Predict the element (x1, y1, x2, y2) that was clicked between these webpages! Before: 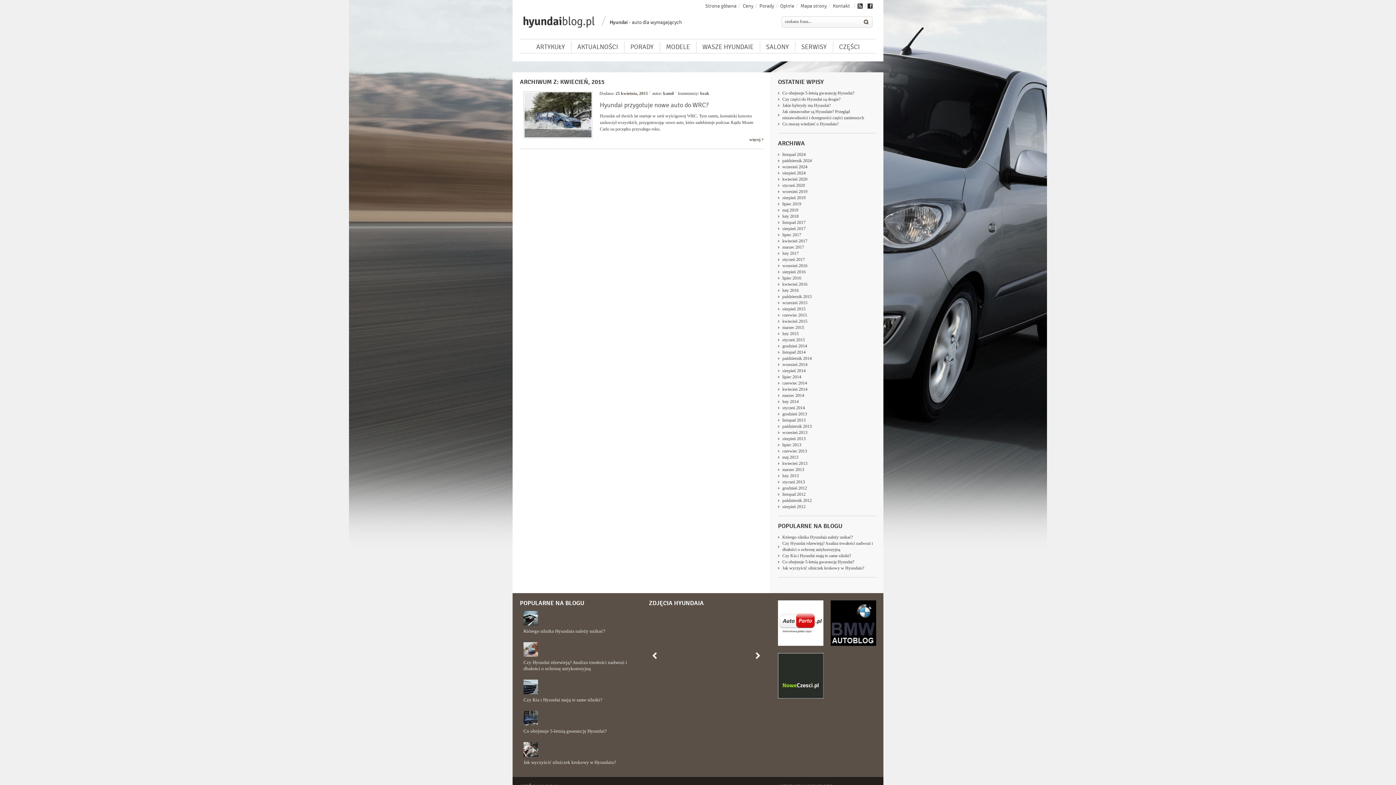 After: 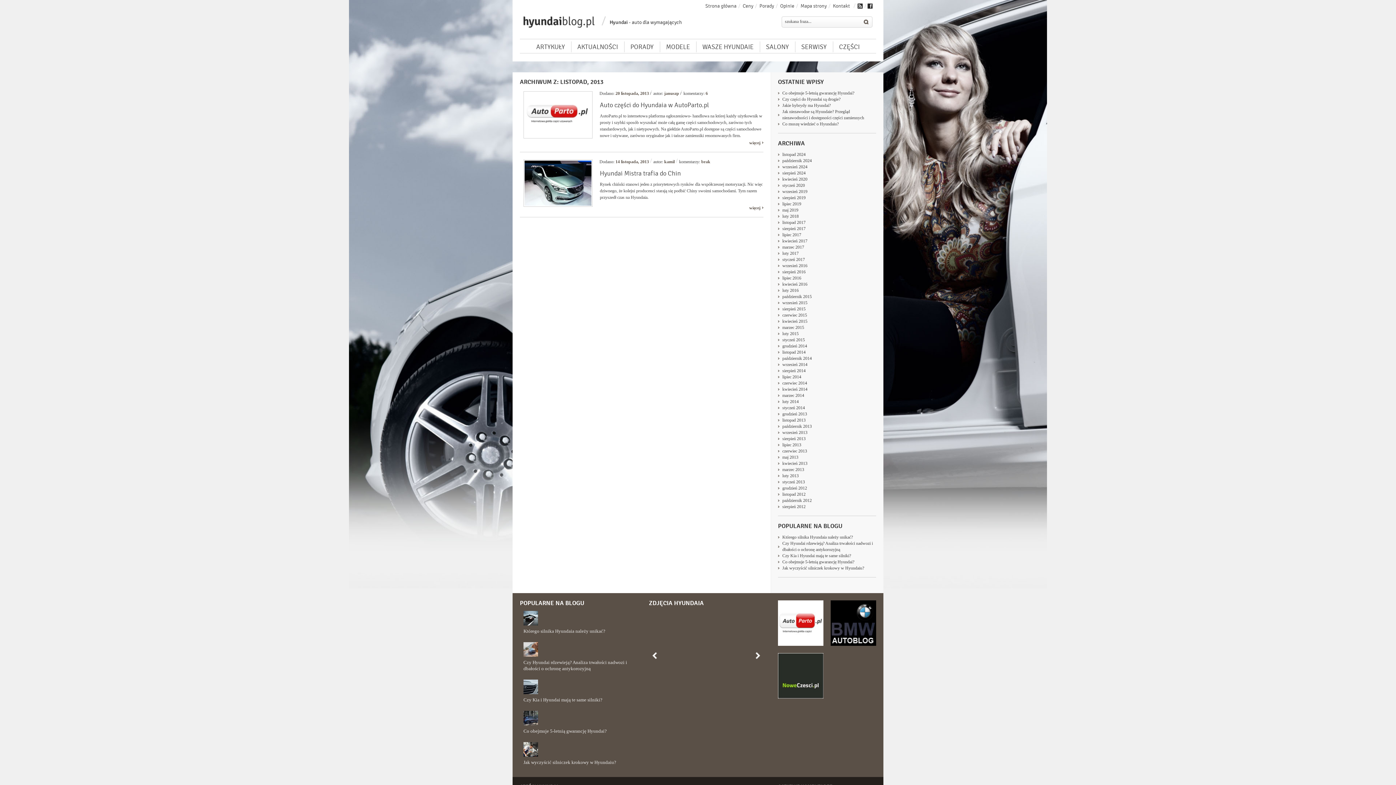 Action: bbox: (782, 417, 805, 422) label: listopad 2013